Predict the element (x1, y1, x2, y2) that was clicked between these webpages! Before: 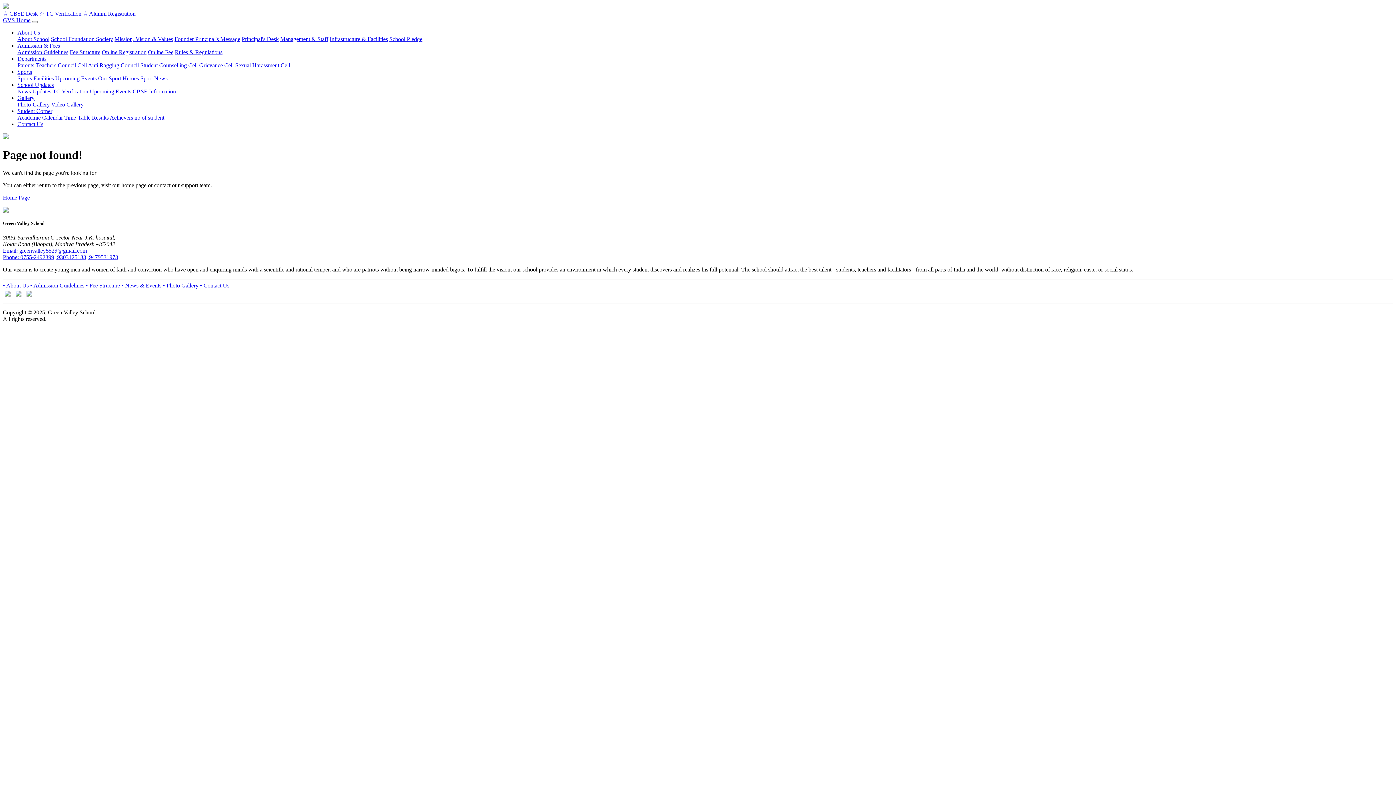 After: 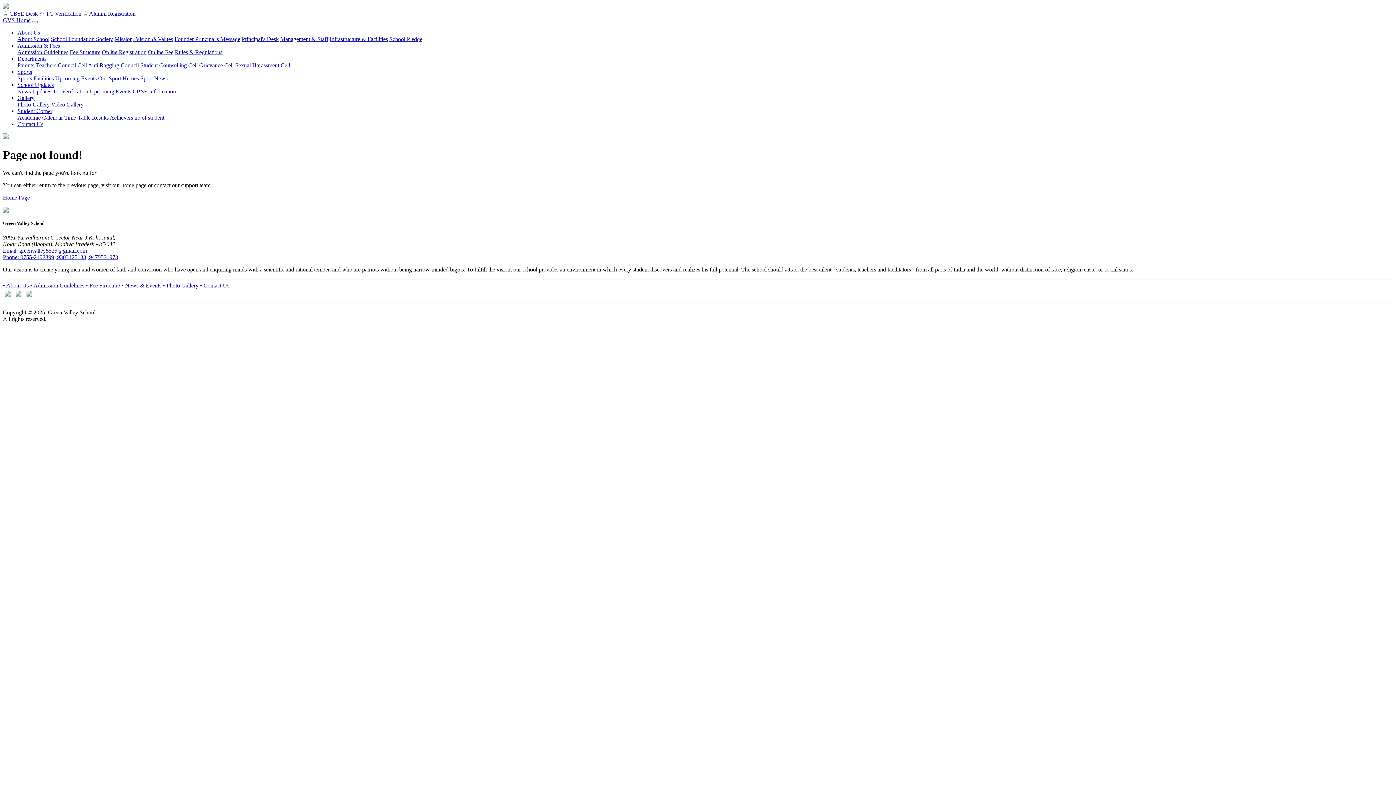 Action: label: • News & Events bbox: (121, 282, 161, 288)